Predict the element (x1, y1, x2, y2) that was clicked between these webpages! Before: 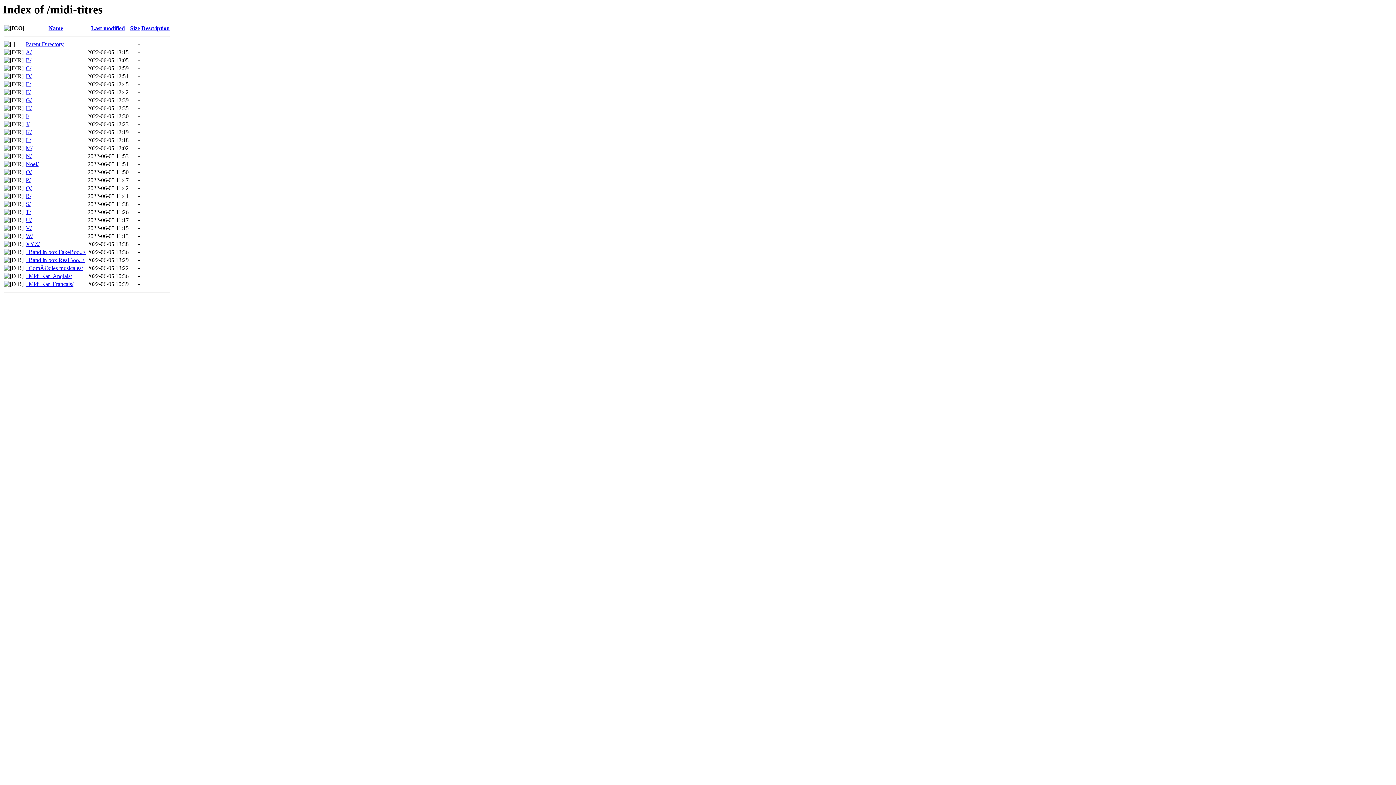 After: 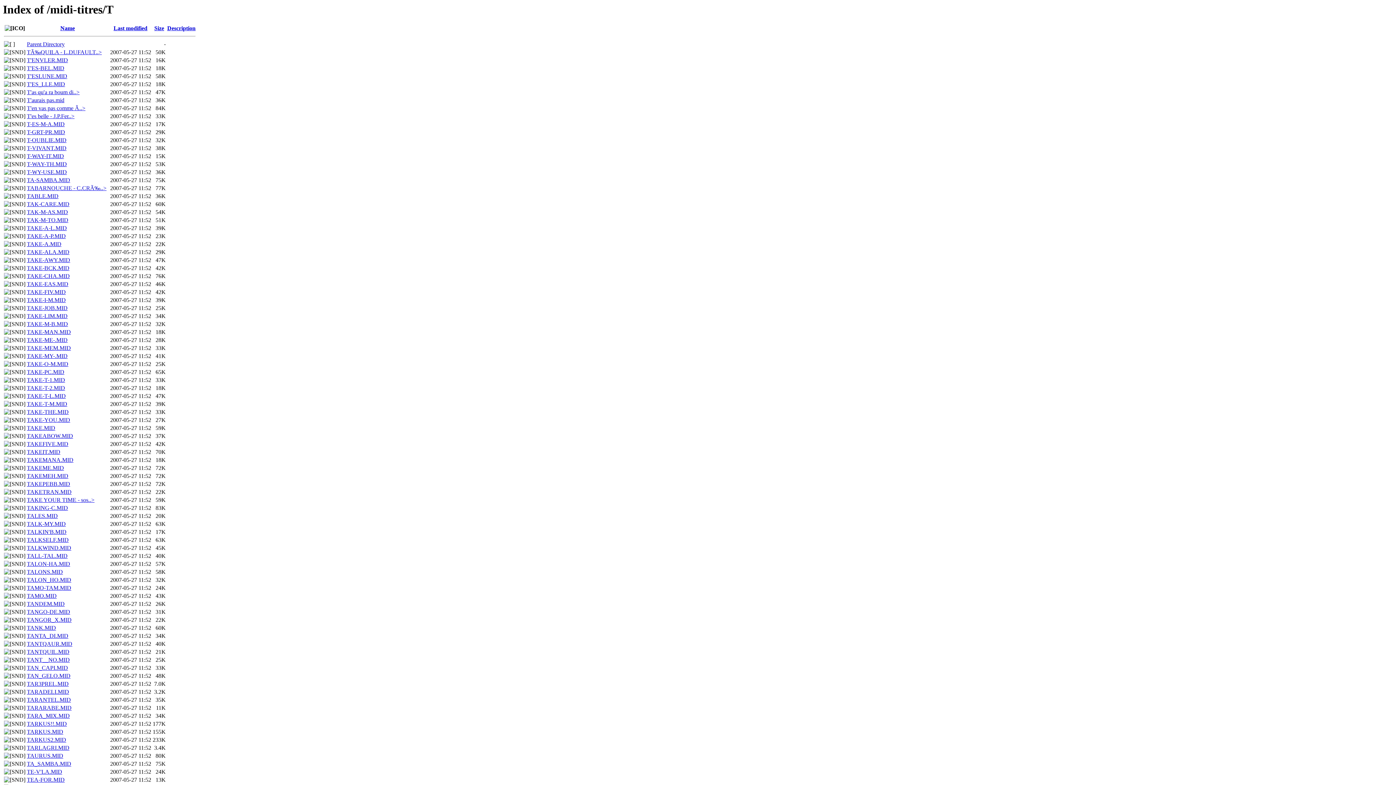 Action: bbox: (25, 209, 30, 215) label: T/